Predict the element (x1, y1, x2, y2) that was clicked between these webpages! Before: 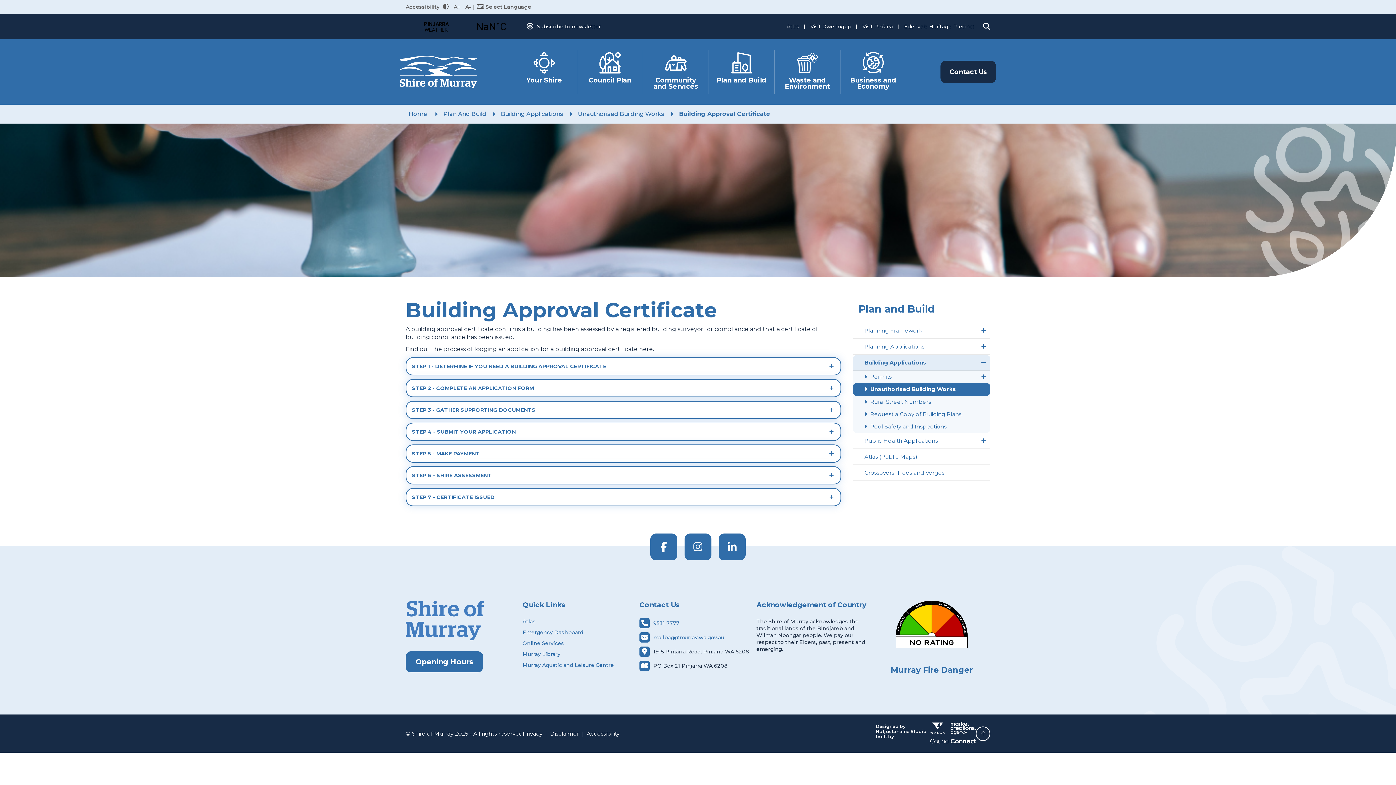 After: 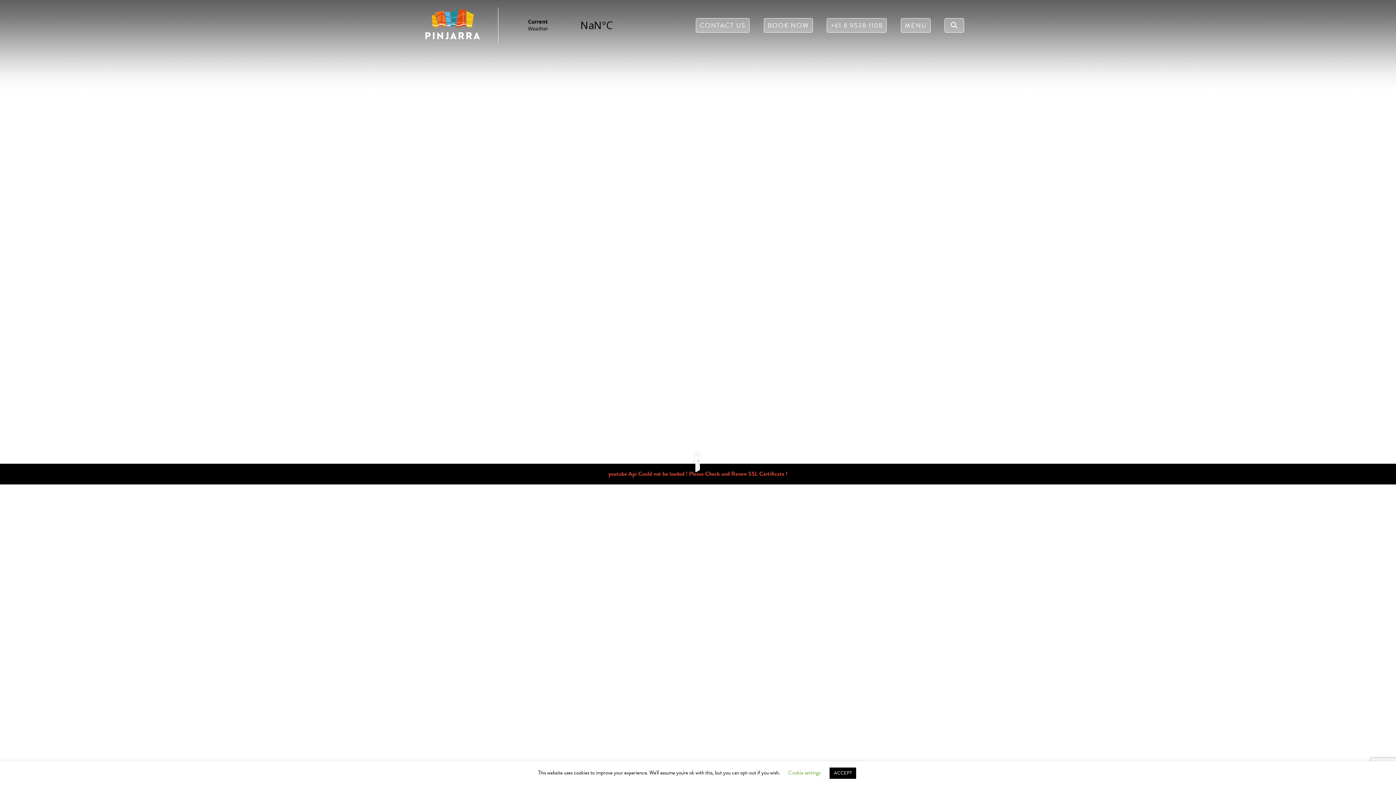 Action: label: Visit Pinjarra - Accommodation and Things To Do bbox: (857, 20, 897, 33)